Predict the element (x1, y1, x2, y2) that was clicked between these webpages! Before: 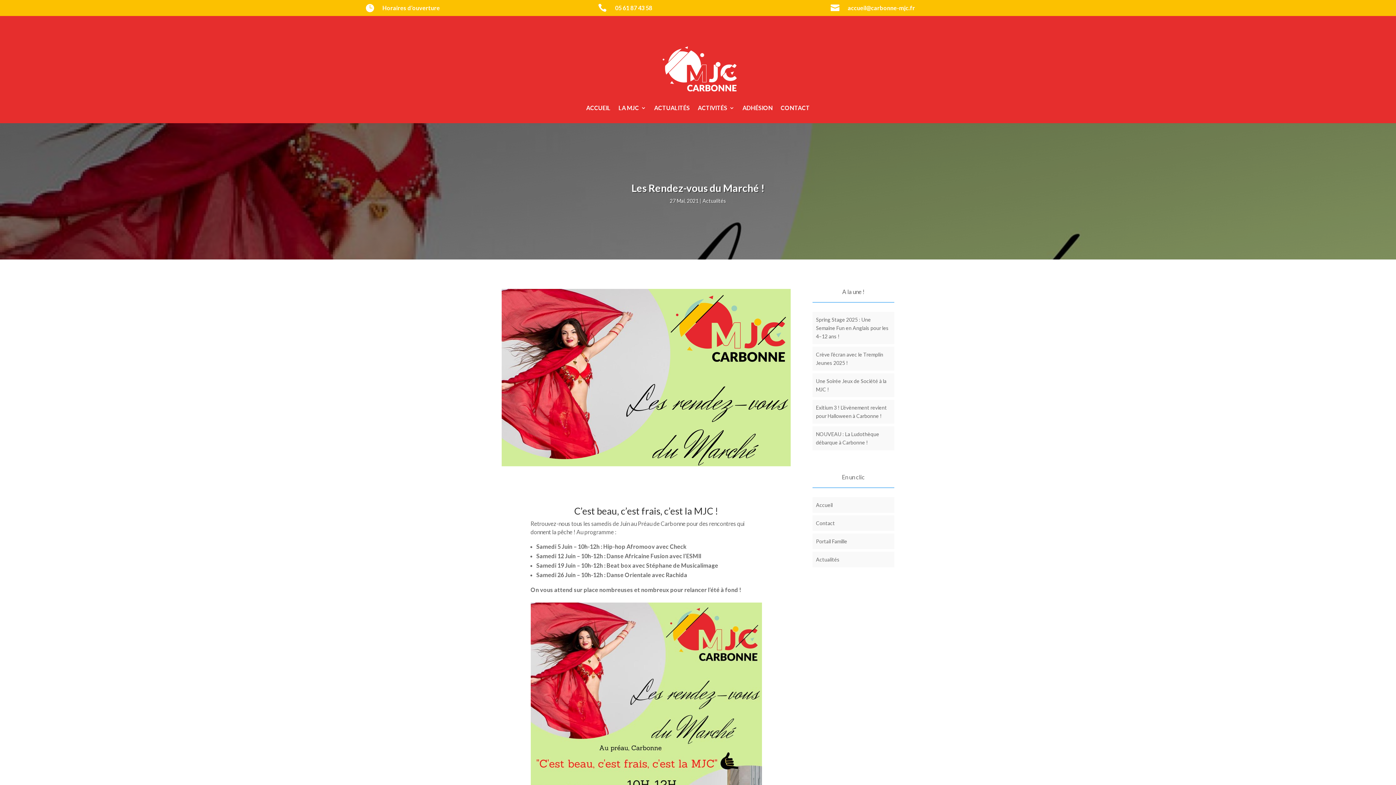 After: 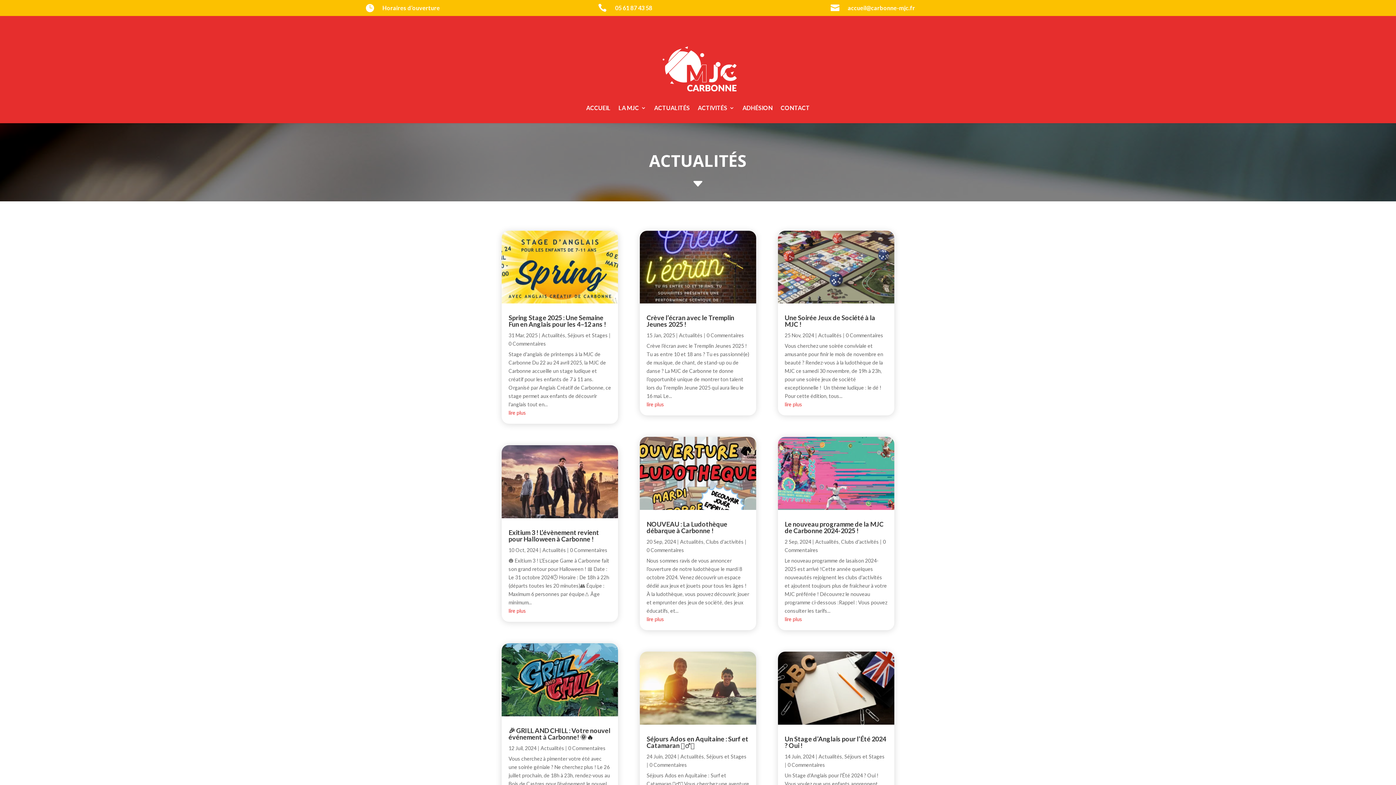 Action: bbox: (816, 556, 839, 562) label: Actualités